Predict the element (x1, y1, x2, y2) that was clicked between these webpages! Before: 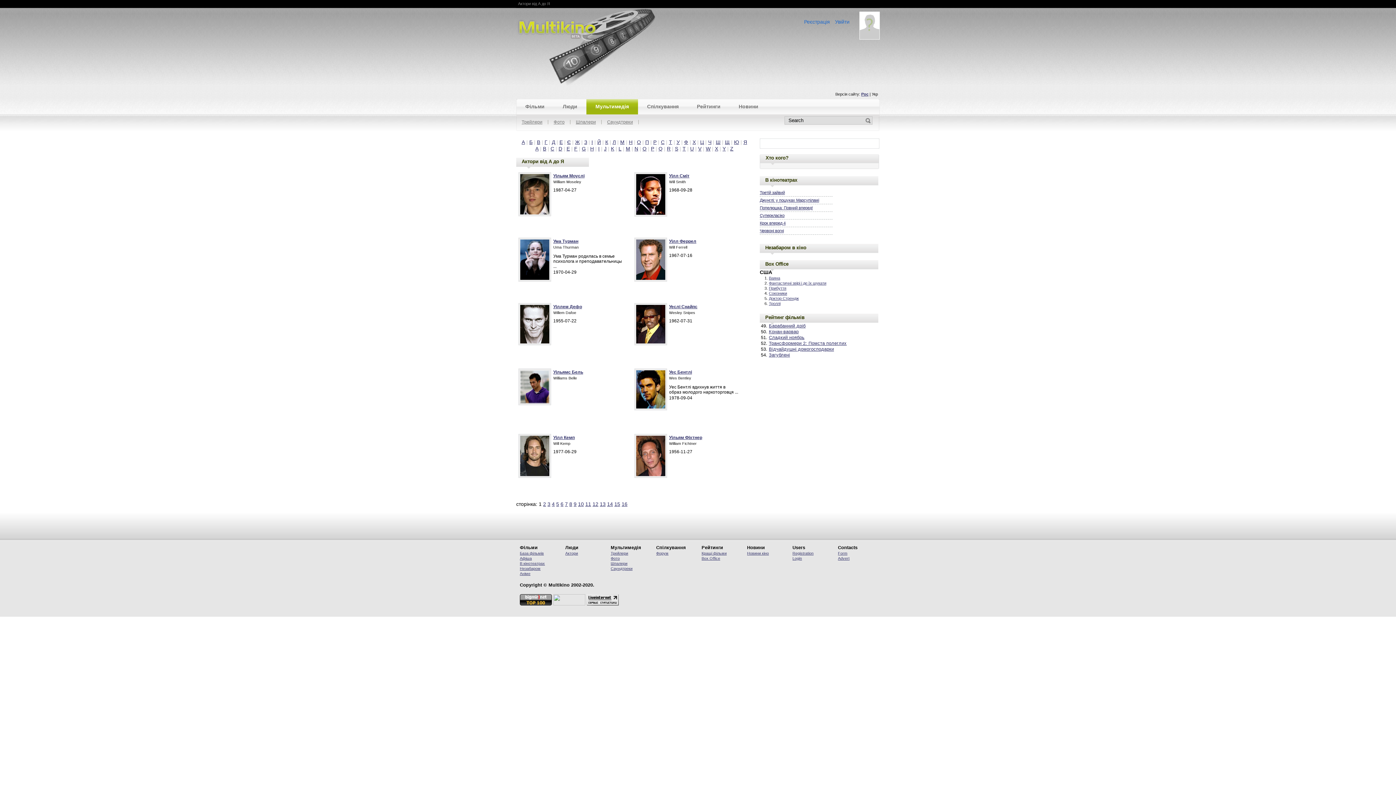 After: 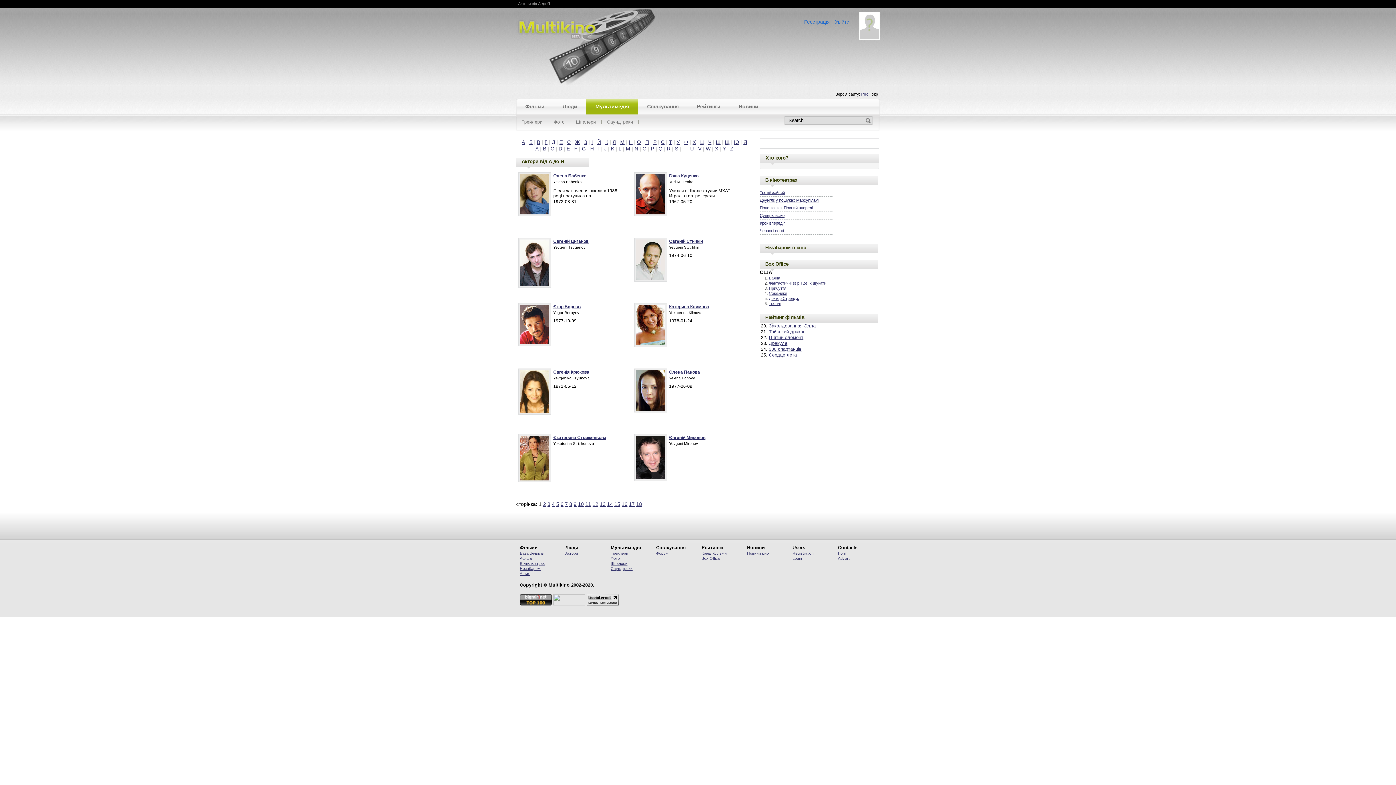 Action: bbox: (721, 145, 727, 151) label: Y